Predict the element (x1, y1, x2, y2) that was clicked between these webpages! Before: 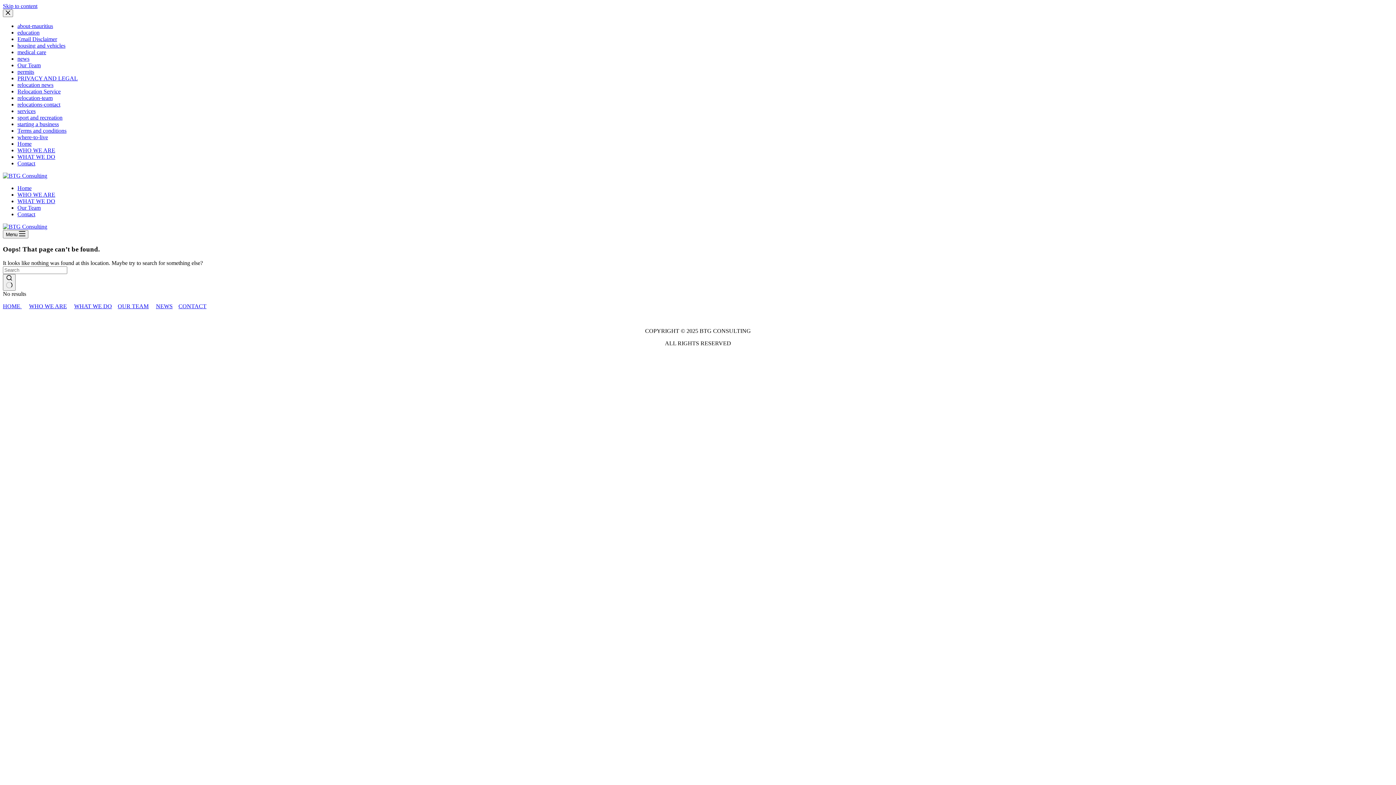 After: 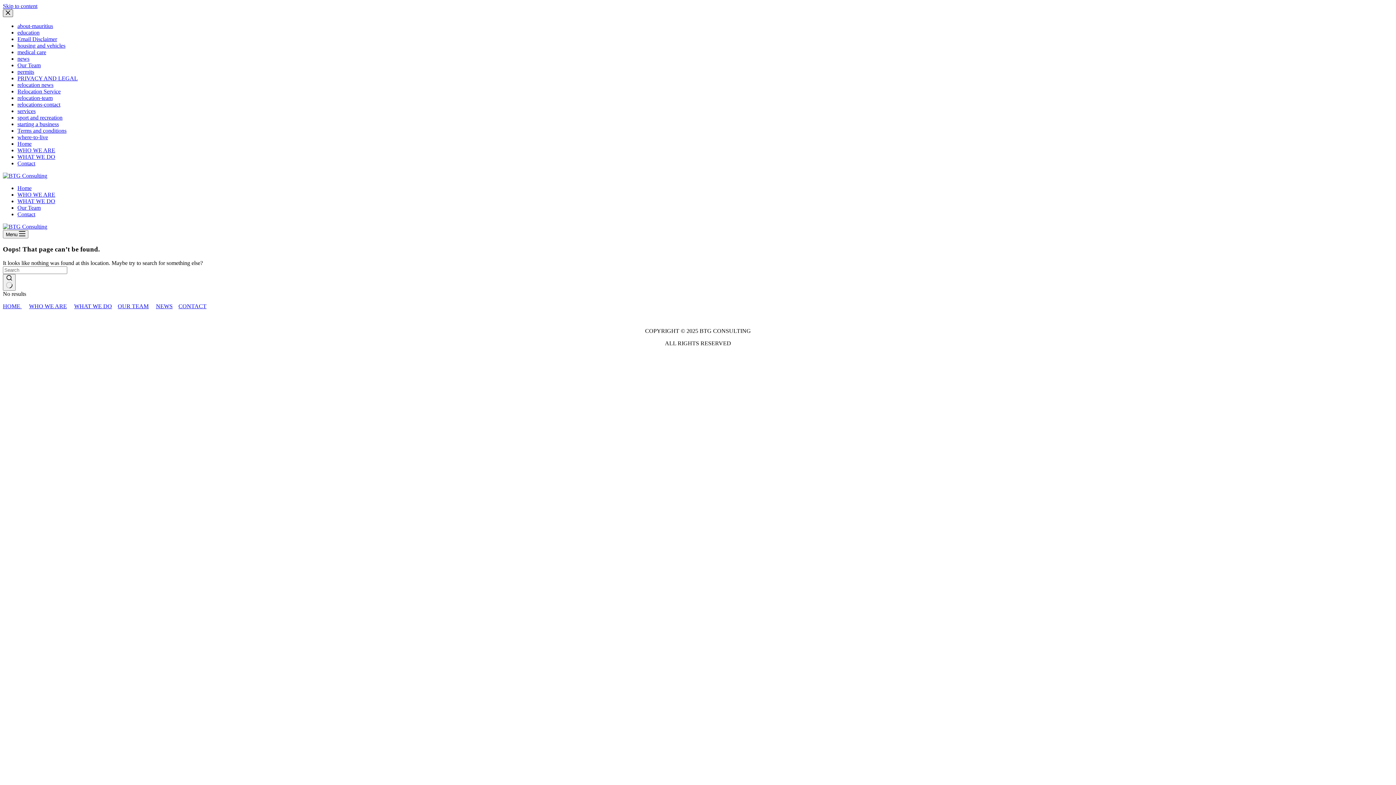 Action: bbox: (2, 9, 13, 17) label: Close drawer